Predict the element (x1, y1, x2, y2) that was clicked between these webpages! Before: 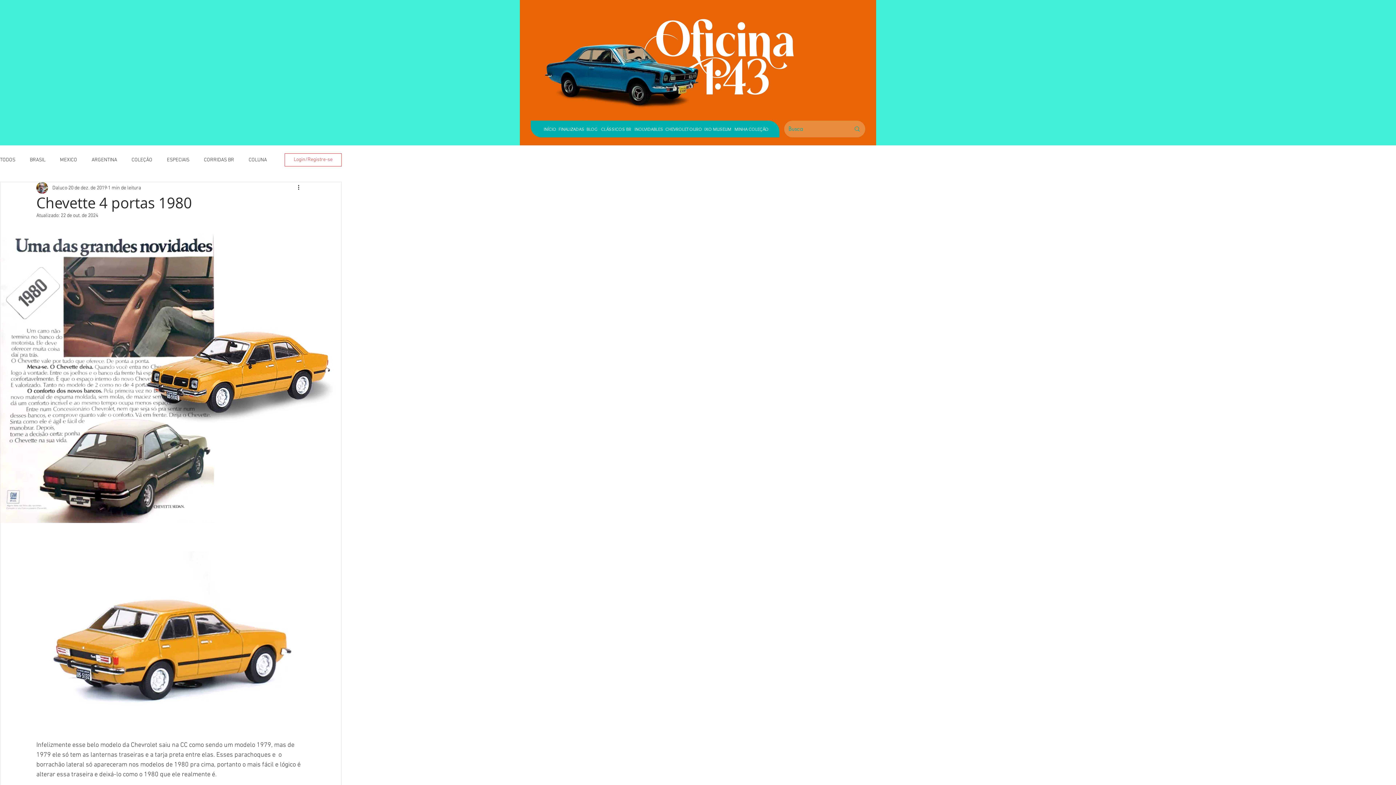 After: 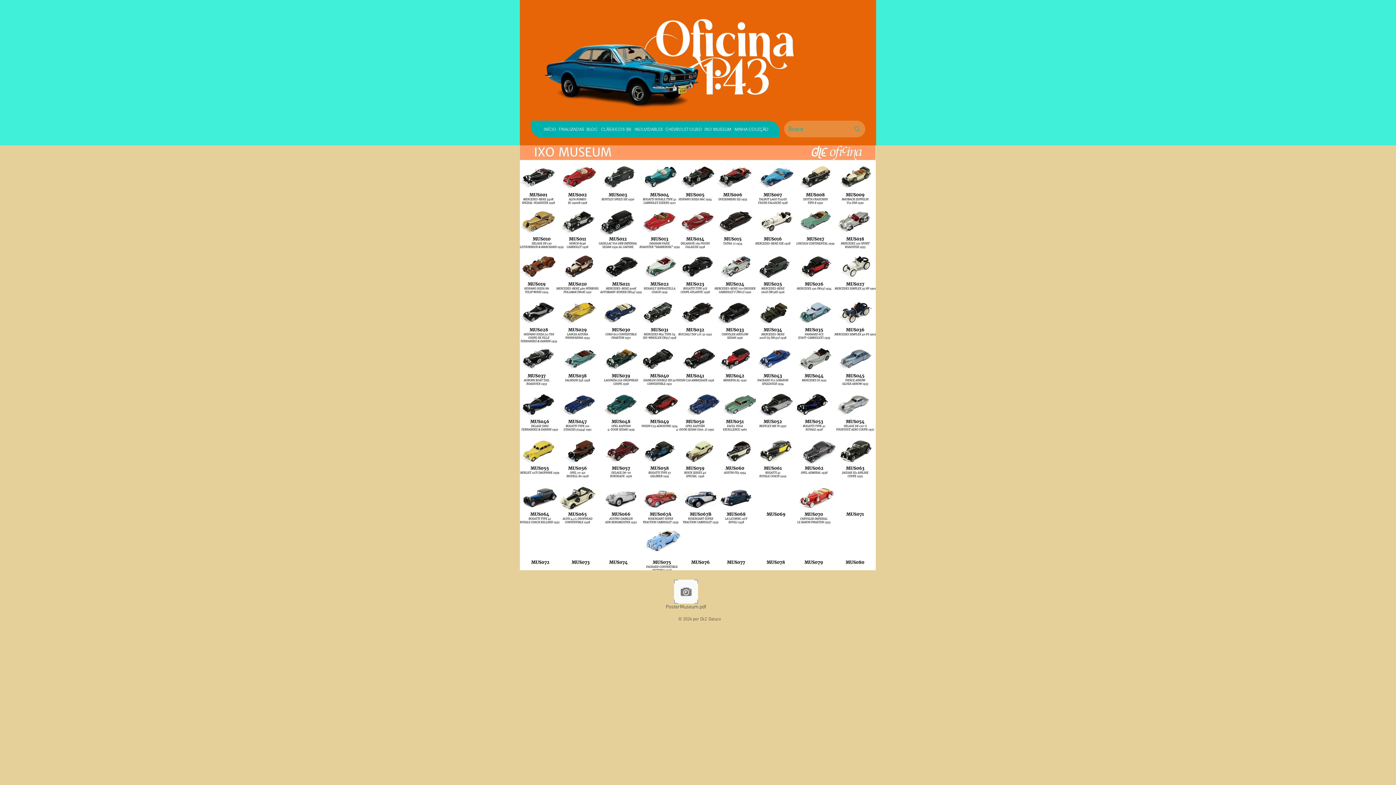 Action: bbox: (704, 126, 731, 132) label: IXO MUSEUM